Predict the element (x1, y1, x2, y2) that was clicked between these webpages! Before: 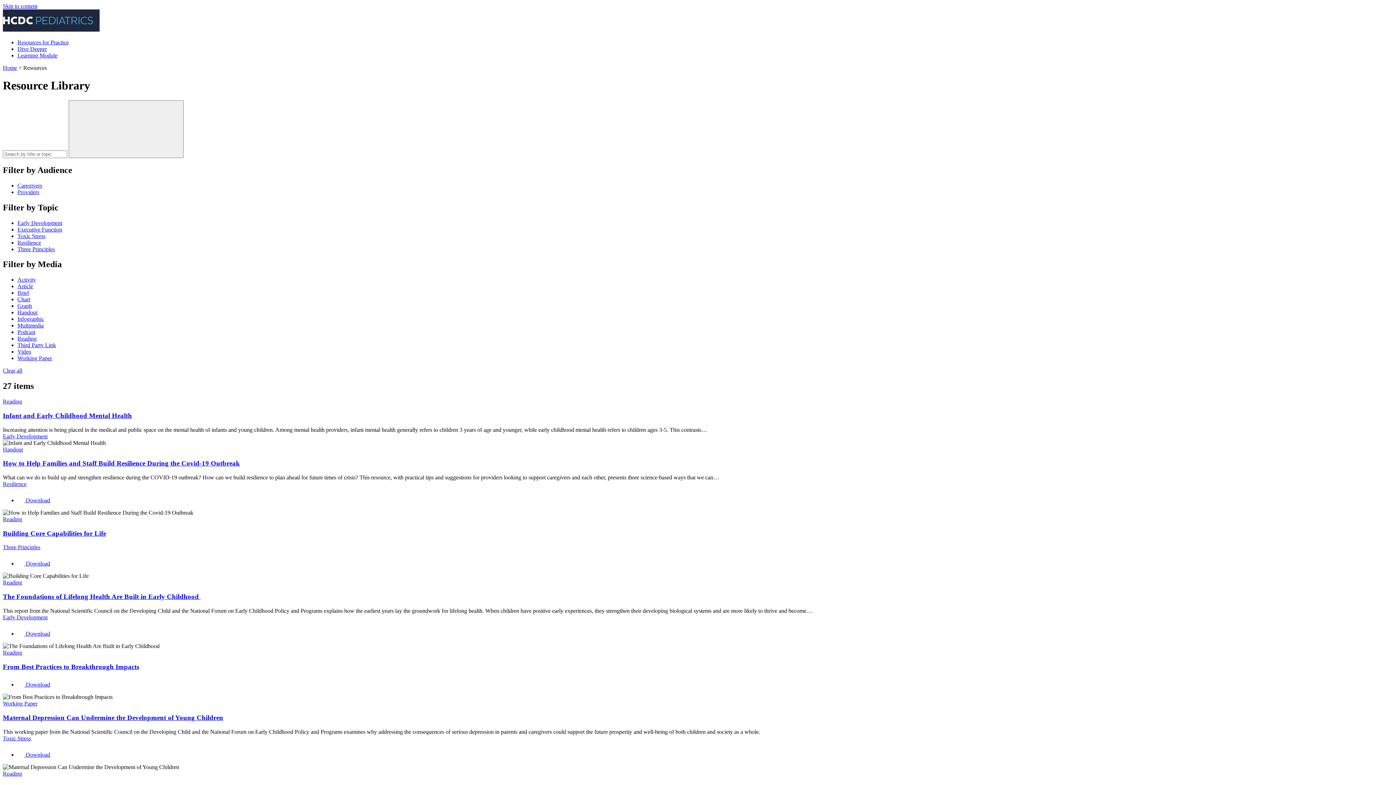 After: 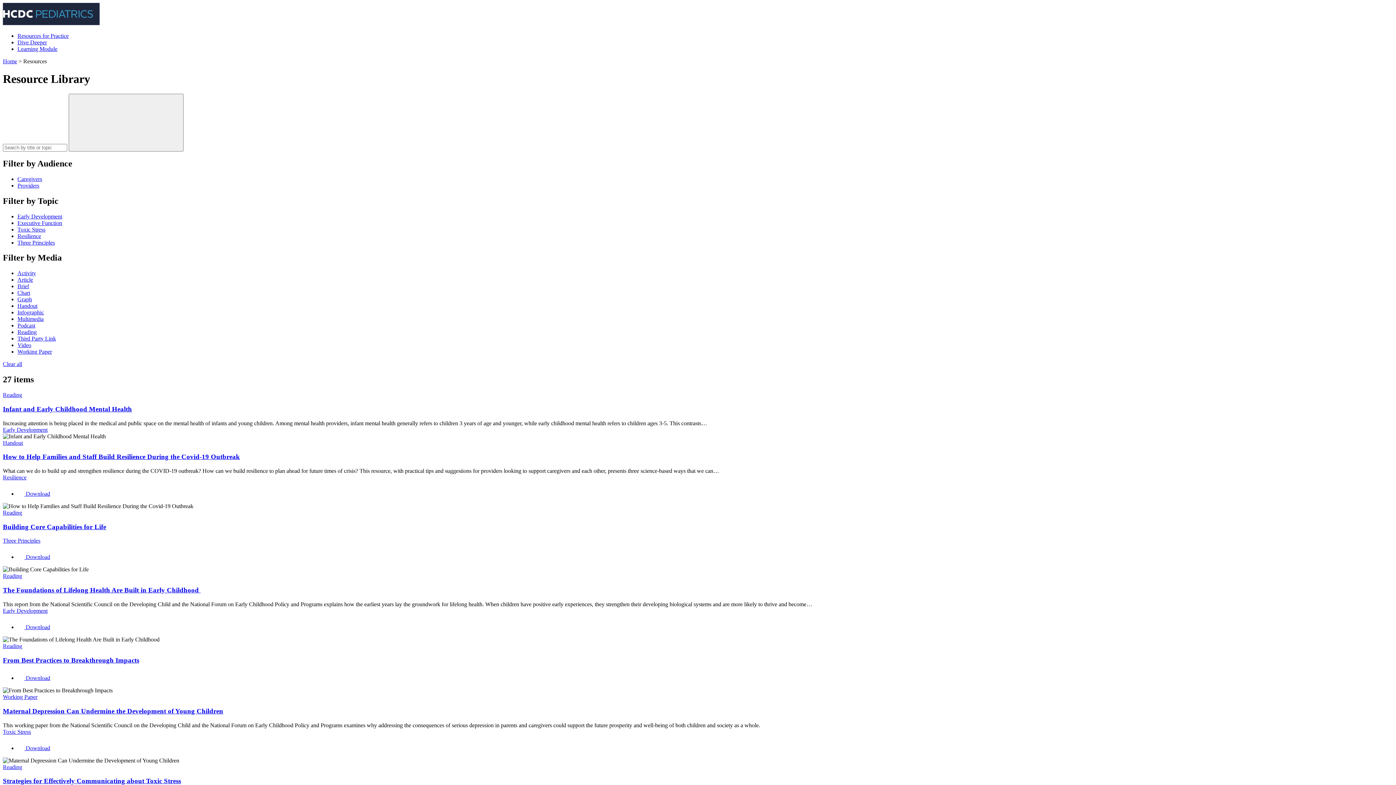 Action: bbox: (17, 283, 33, 289) label: Article